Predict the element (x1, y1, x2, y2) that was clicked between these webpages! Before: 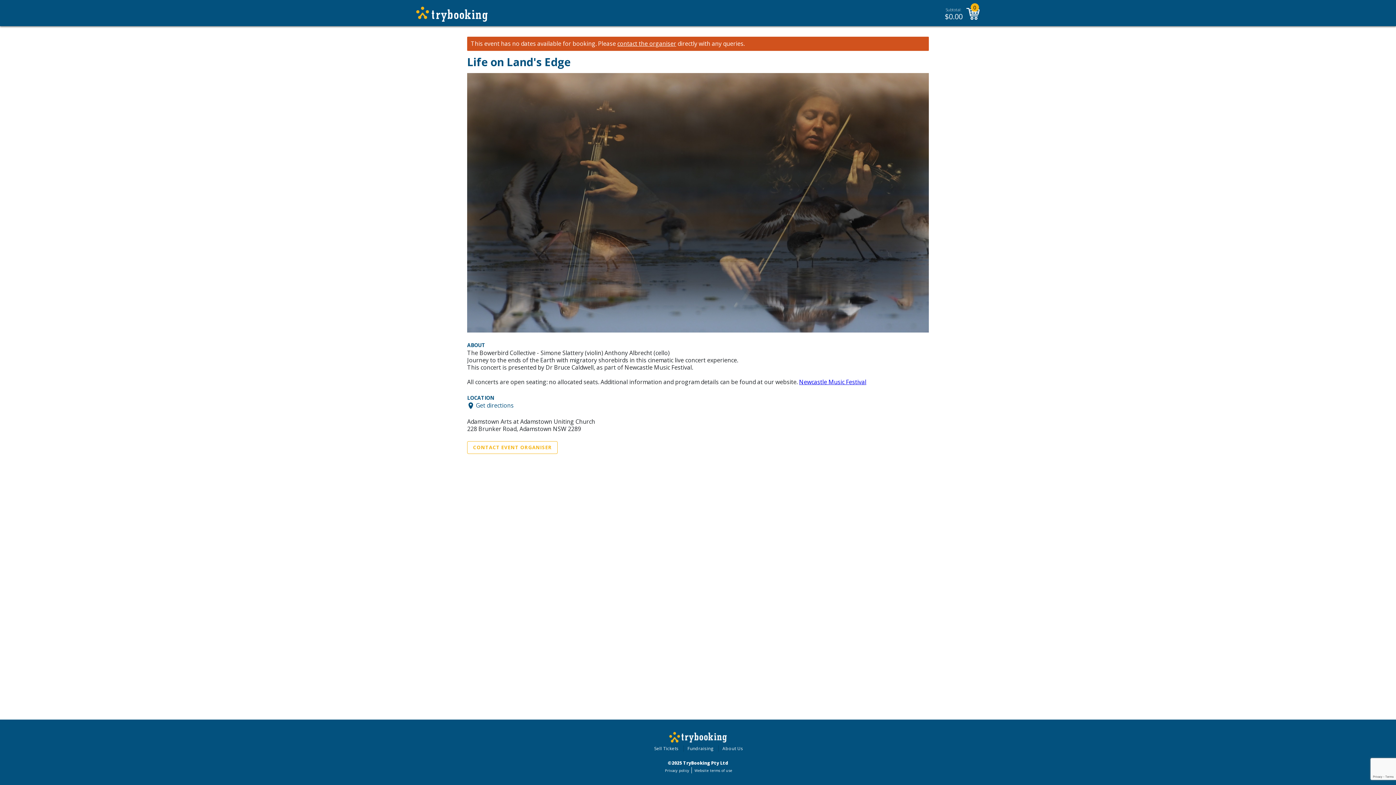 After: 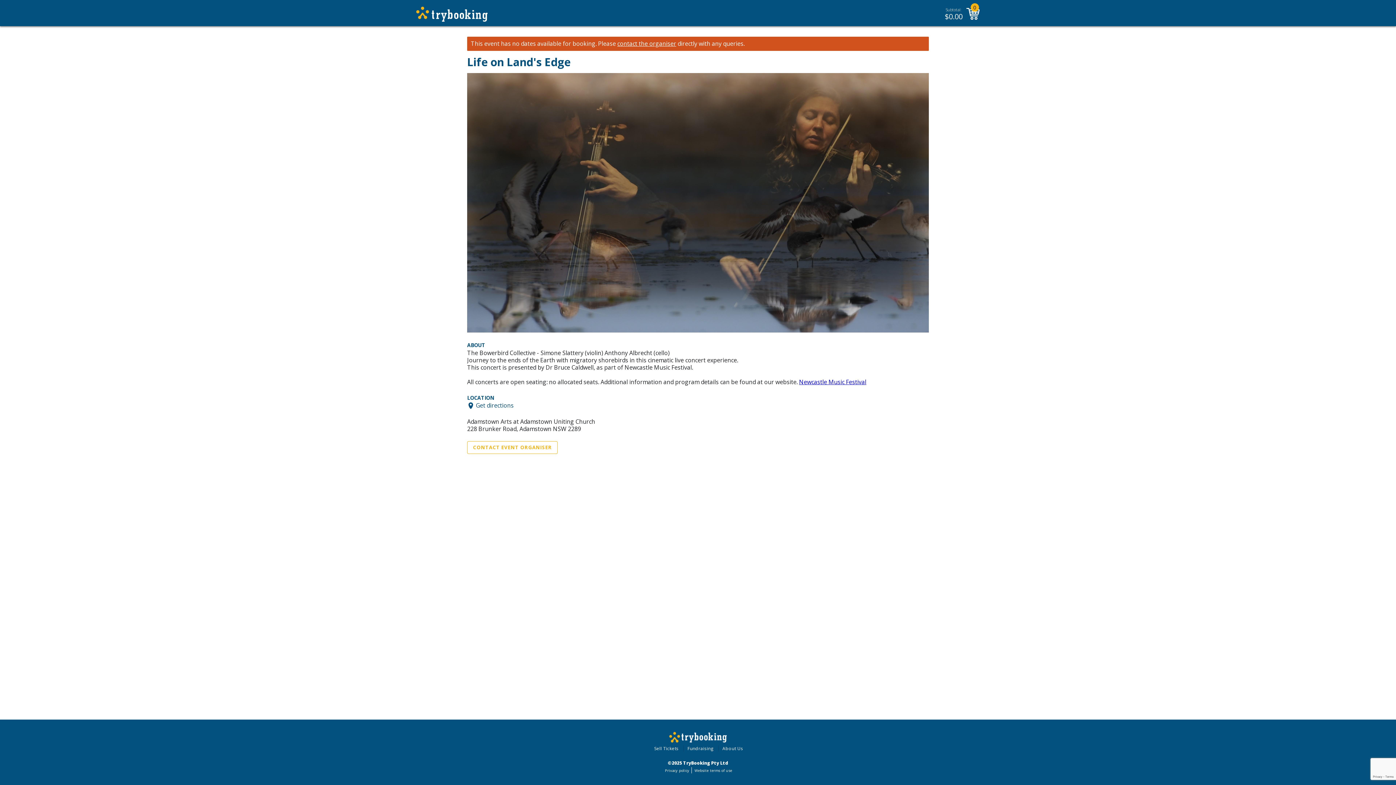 Action: label: Privacy policy bbox: (665, 768, 689, 773)